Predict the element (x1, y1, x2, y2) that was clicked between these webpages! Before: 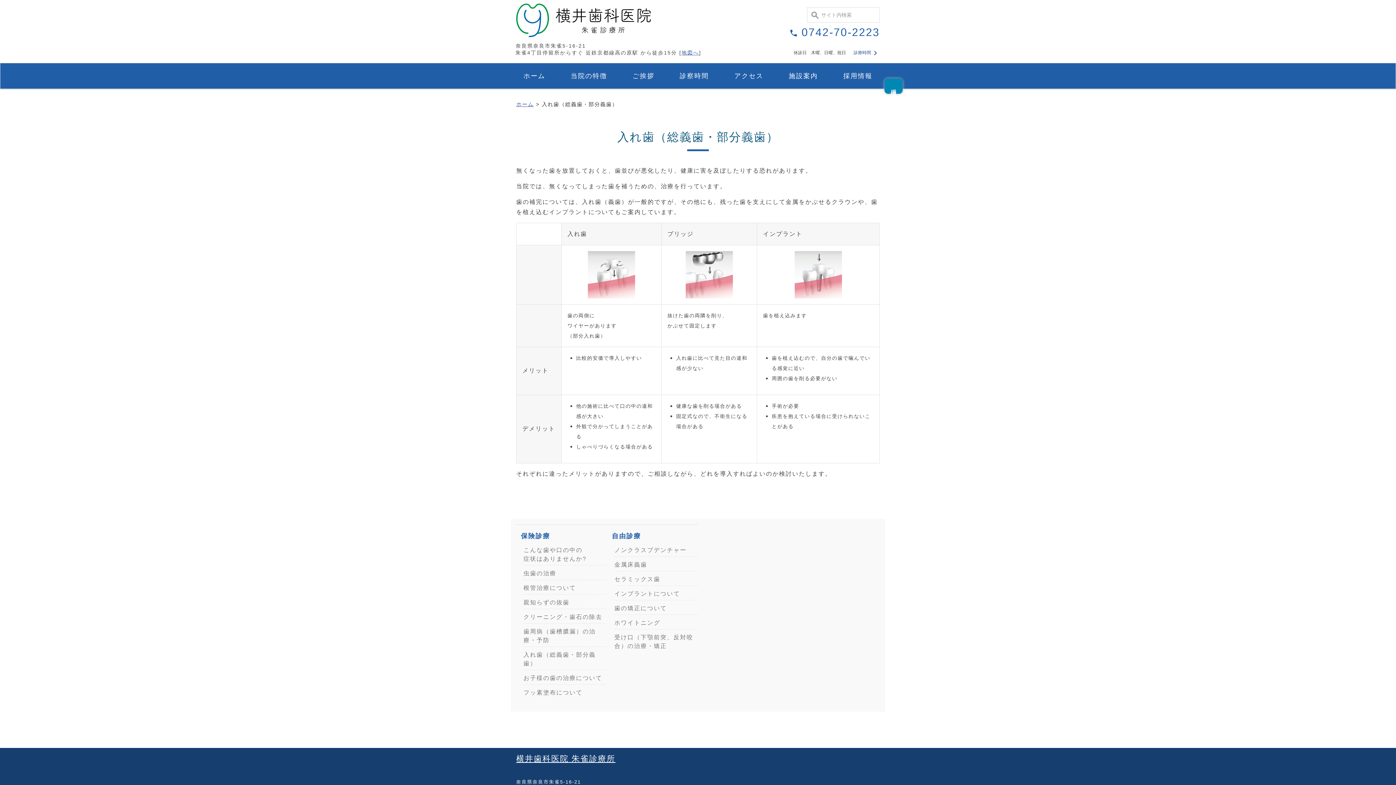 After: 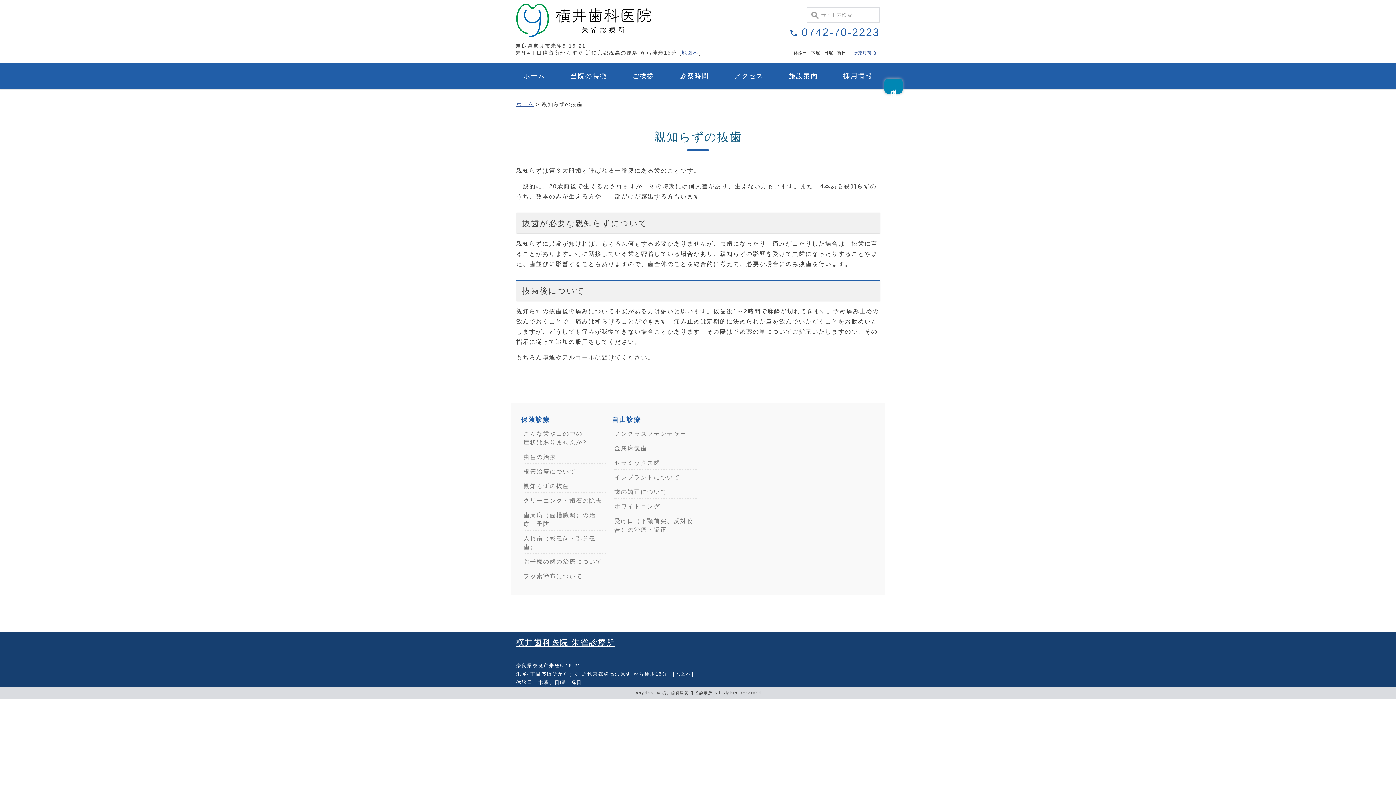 Action: label: 親知らずの抜歯 bbox: (523, 596, 607, 609)